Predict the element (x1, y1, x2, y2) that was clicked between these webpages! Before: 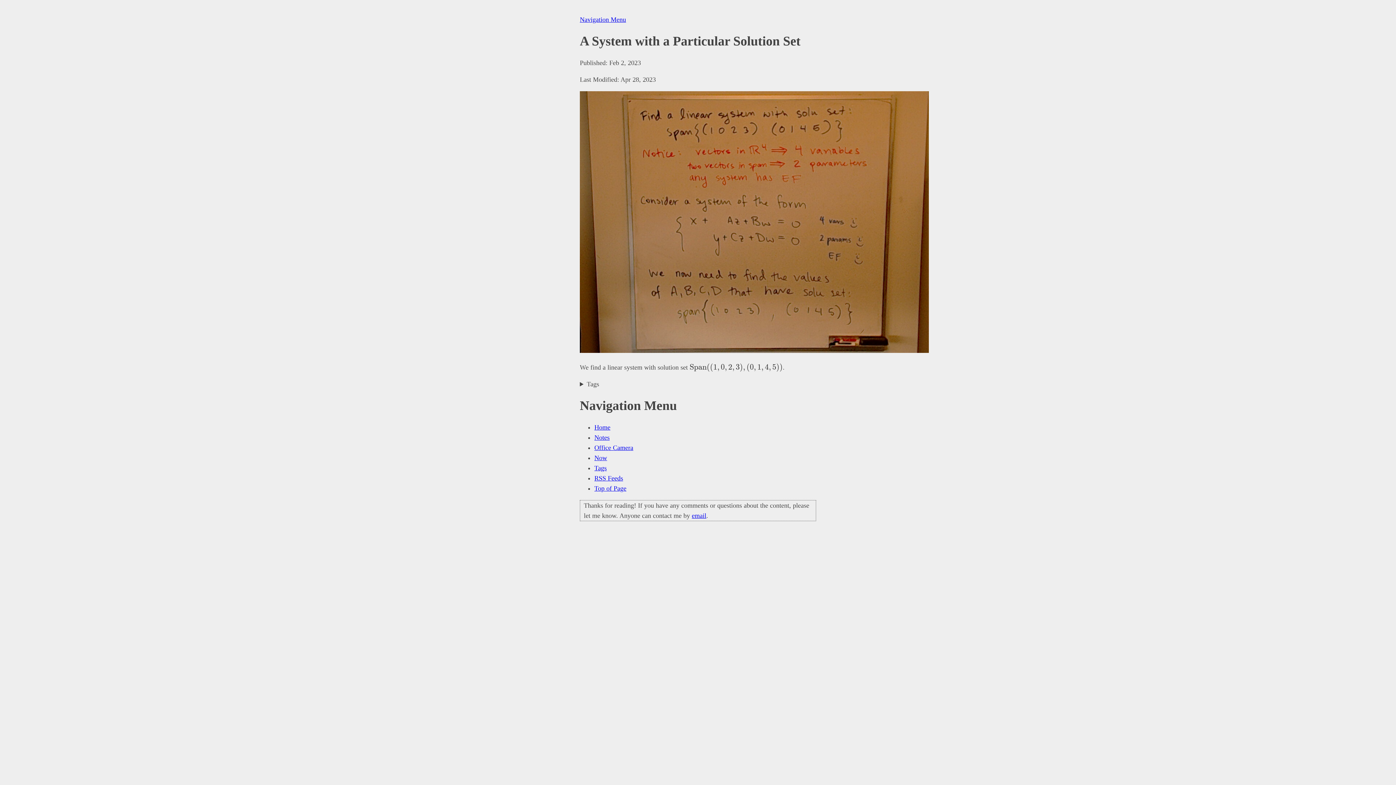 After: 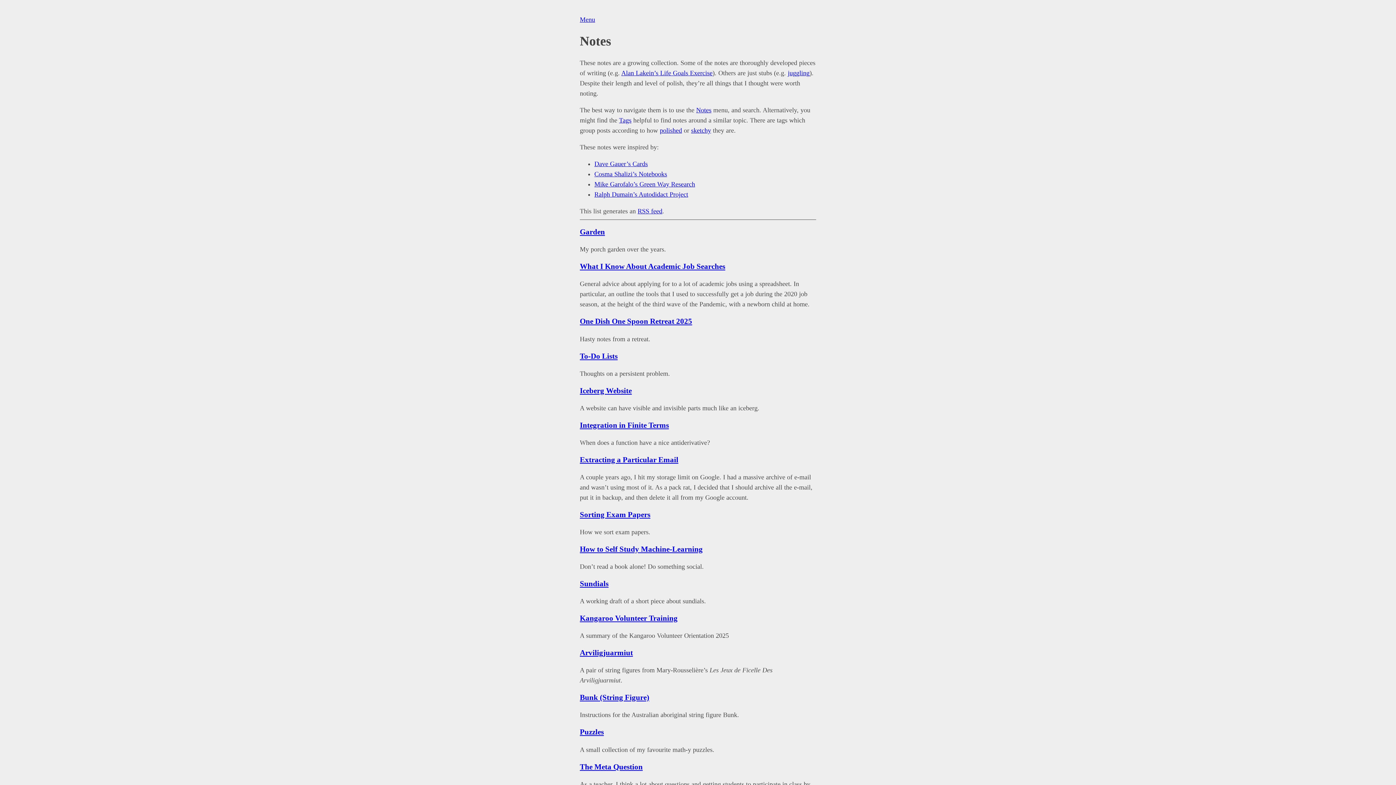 Action: label: Notes bbox: (594, 434, 609, 441)